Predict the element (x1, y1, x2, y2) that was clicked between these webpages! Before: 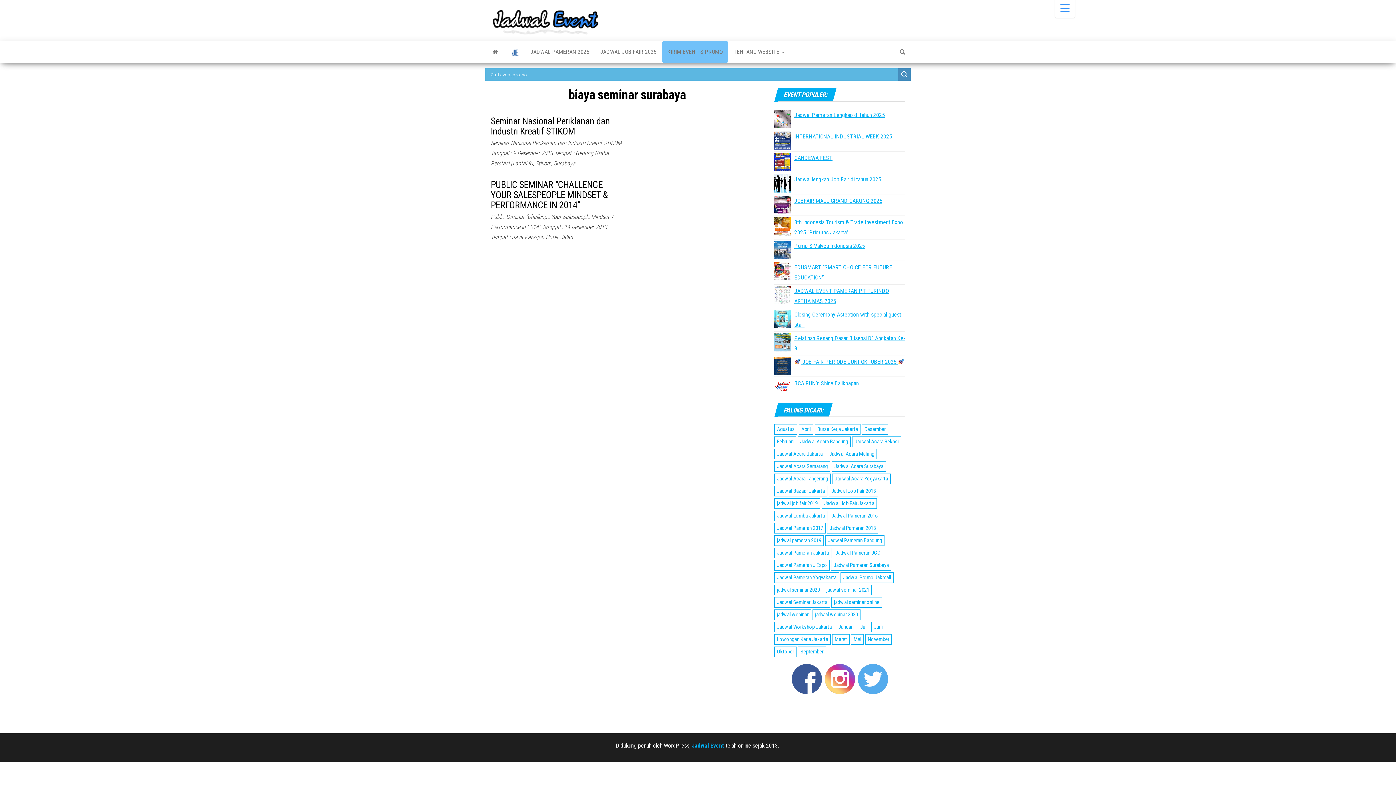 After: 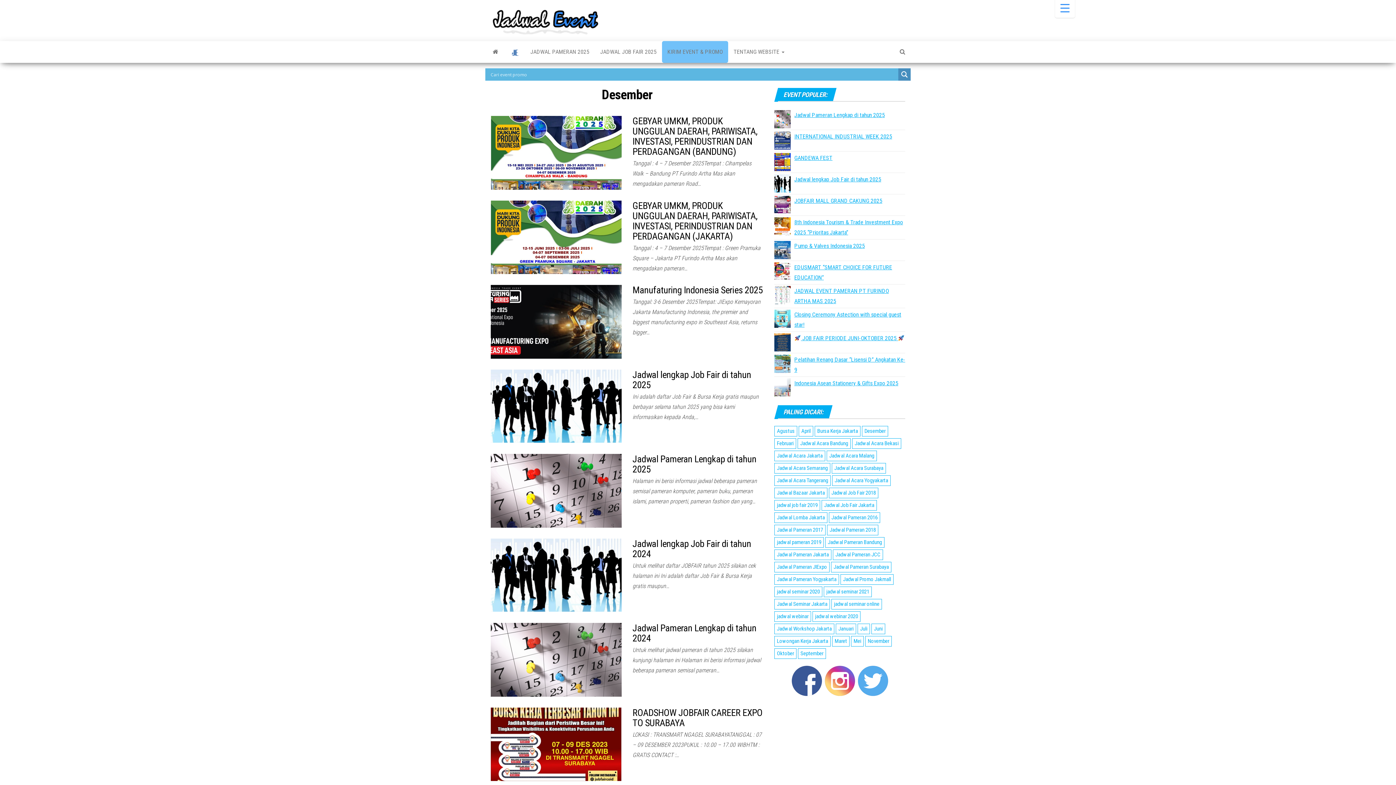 Action: label: Desember (1,238 items) bbox: (862, 424, 888, 434)